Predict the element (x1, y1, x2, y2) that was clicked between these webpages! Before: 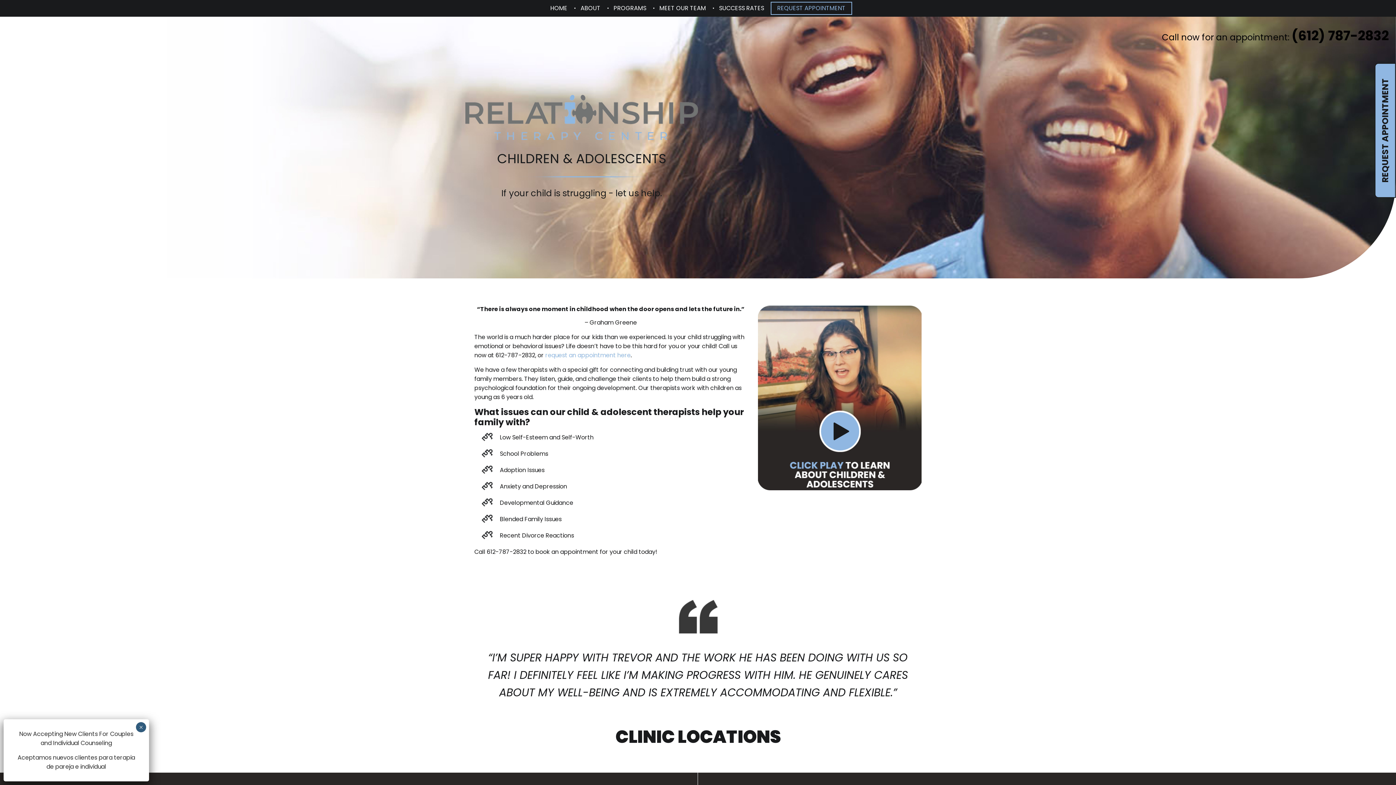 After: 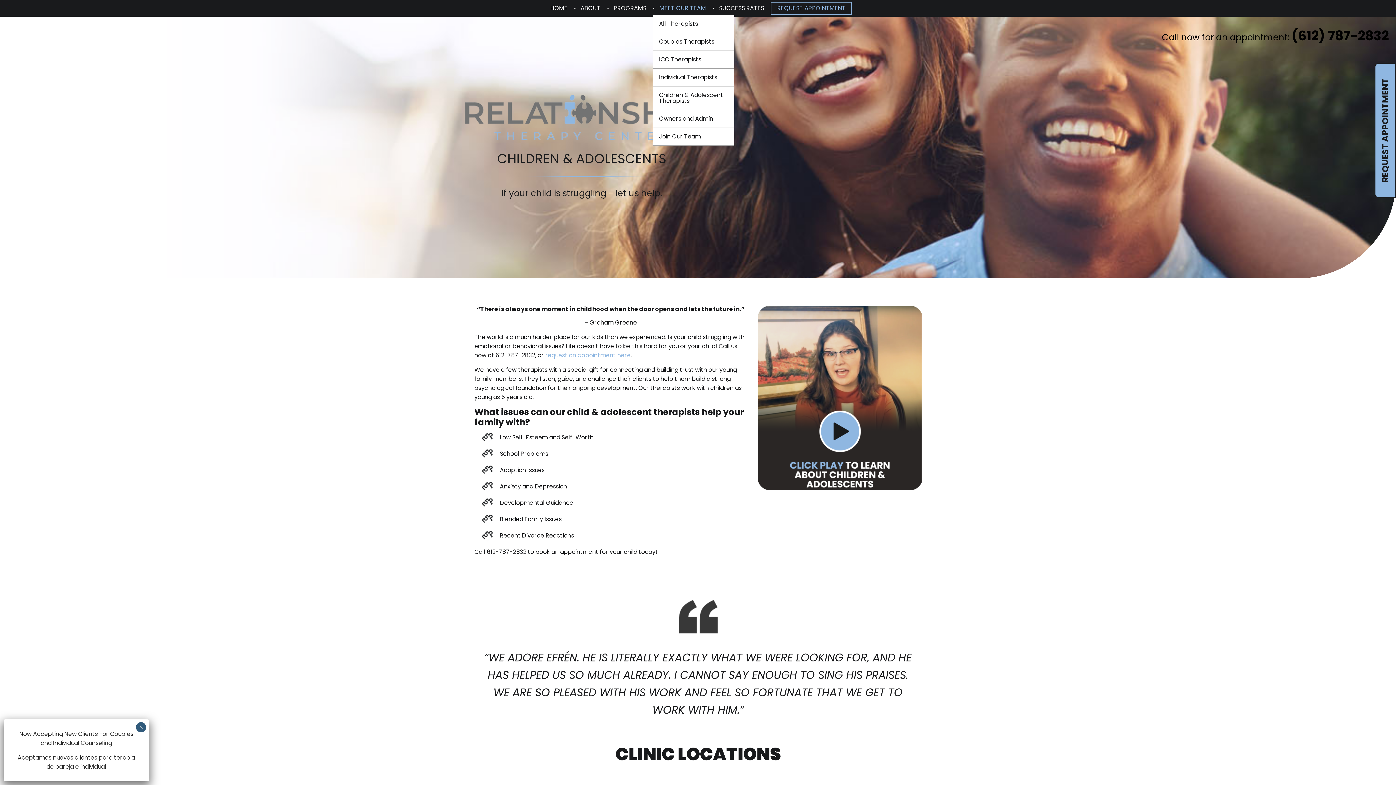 Action: label: MEET OUR TEAM bbox: (653, 1, 712, 14)